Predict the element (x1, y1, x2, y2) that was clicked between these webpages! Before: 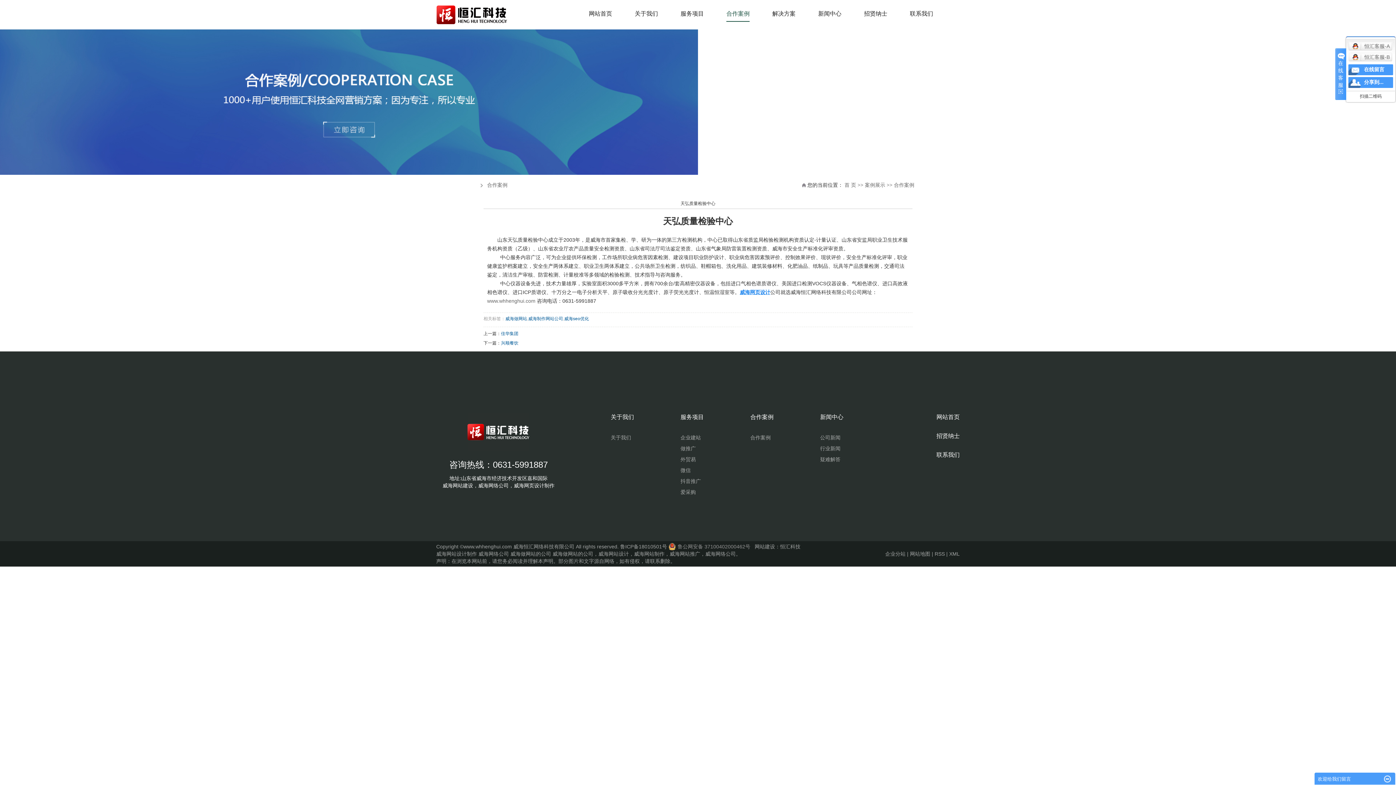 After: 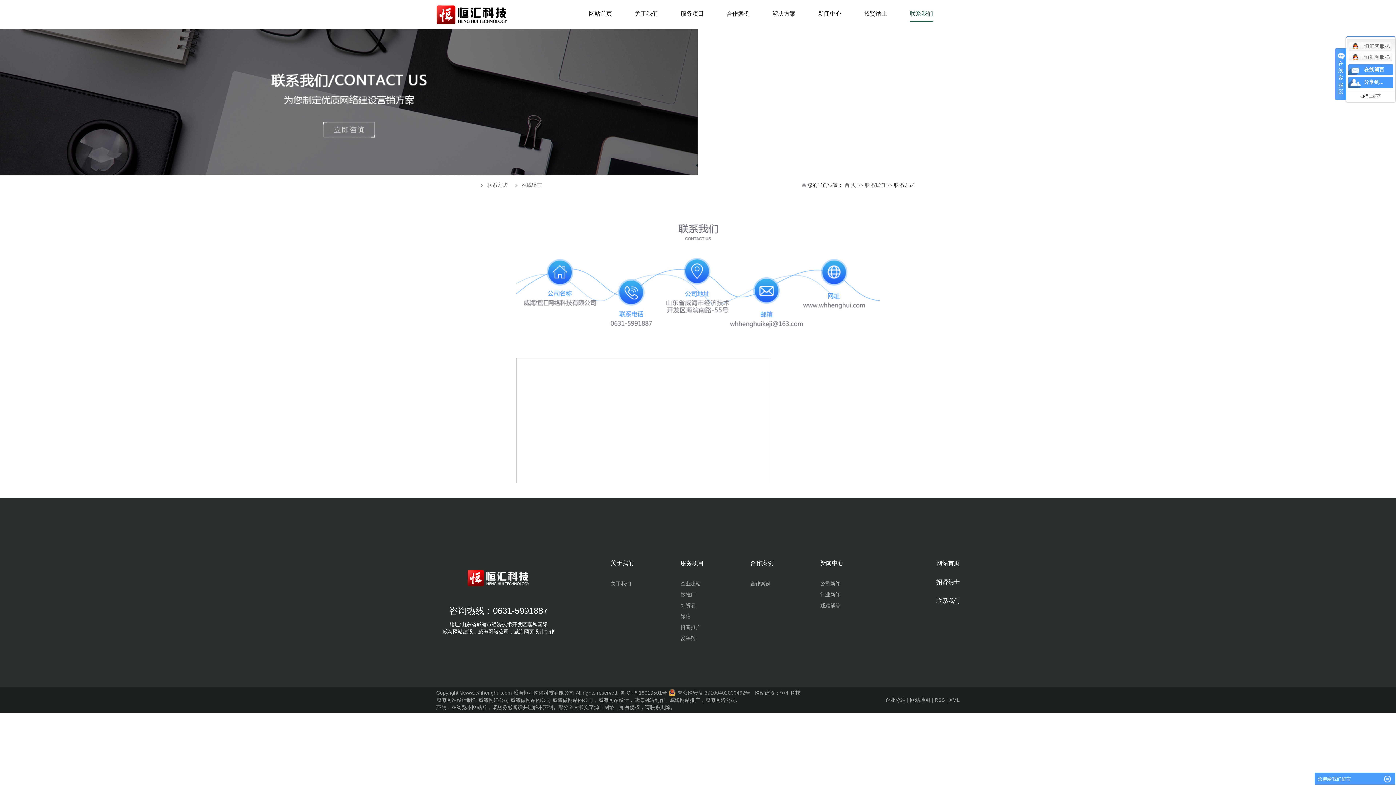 Action: label: 联系我们 bbox: (910, 5, 933, 21)